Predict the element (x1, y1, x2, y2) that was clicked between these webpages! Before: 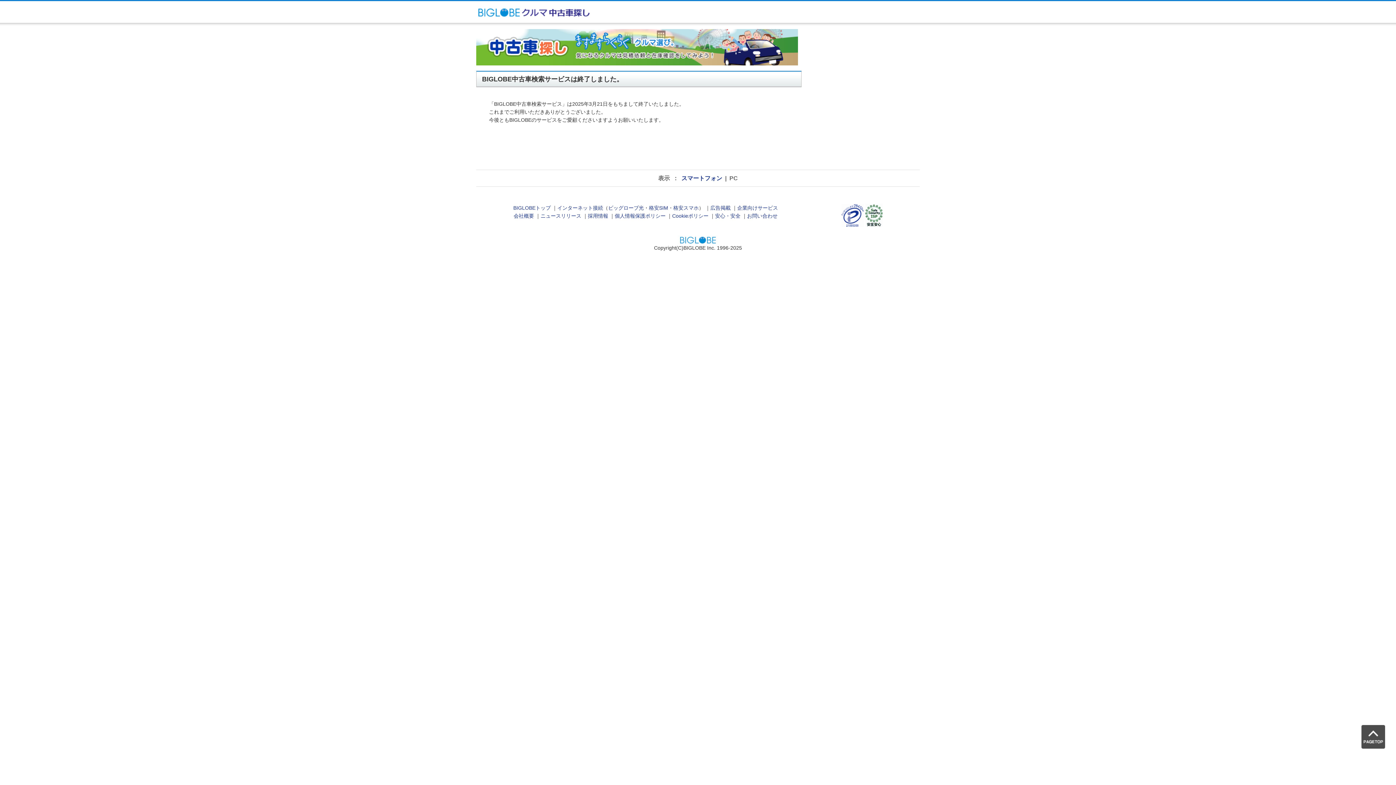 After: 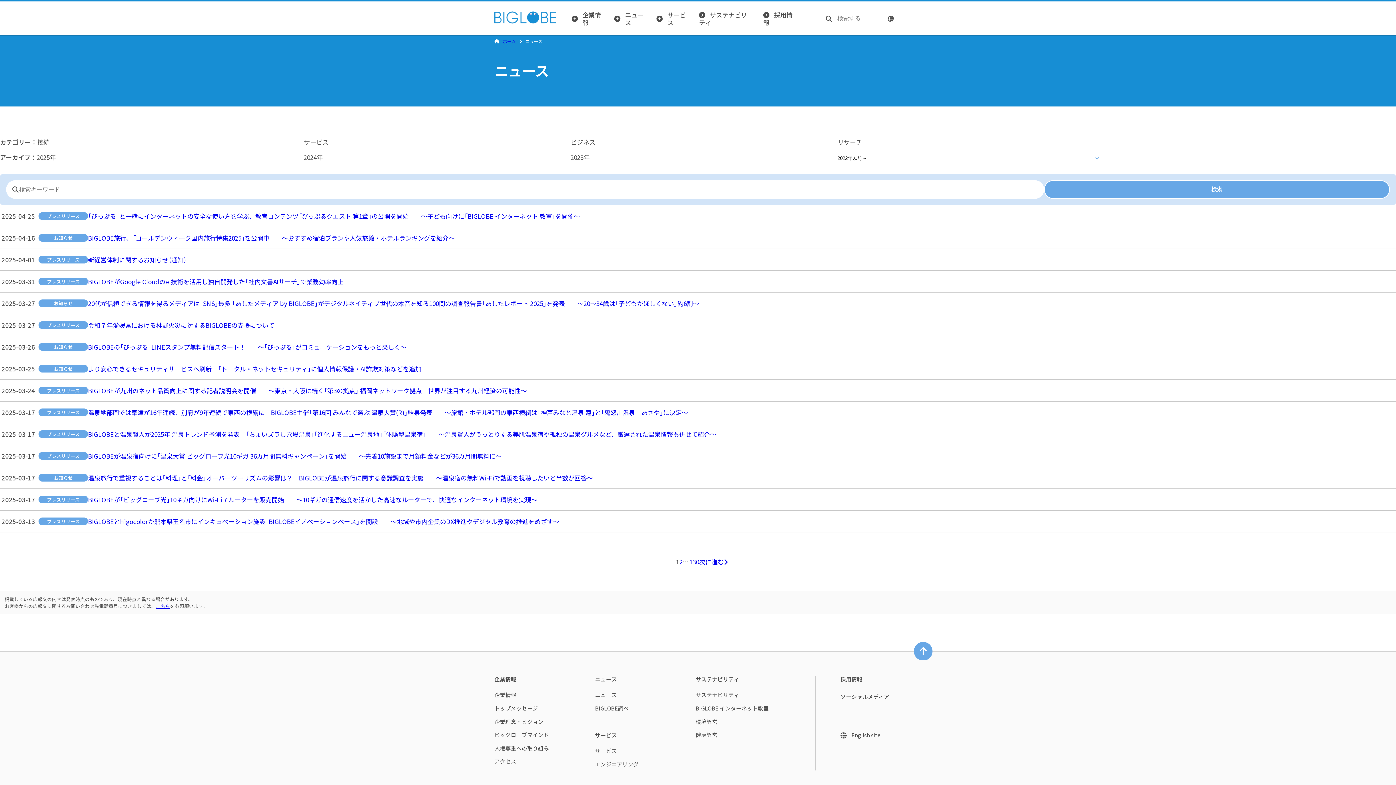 Action: bbox: (540, 213, 581, 219) label: ニュースリリース